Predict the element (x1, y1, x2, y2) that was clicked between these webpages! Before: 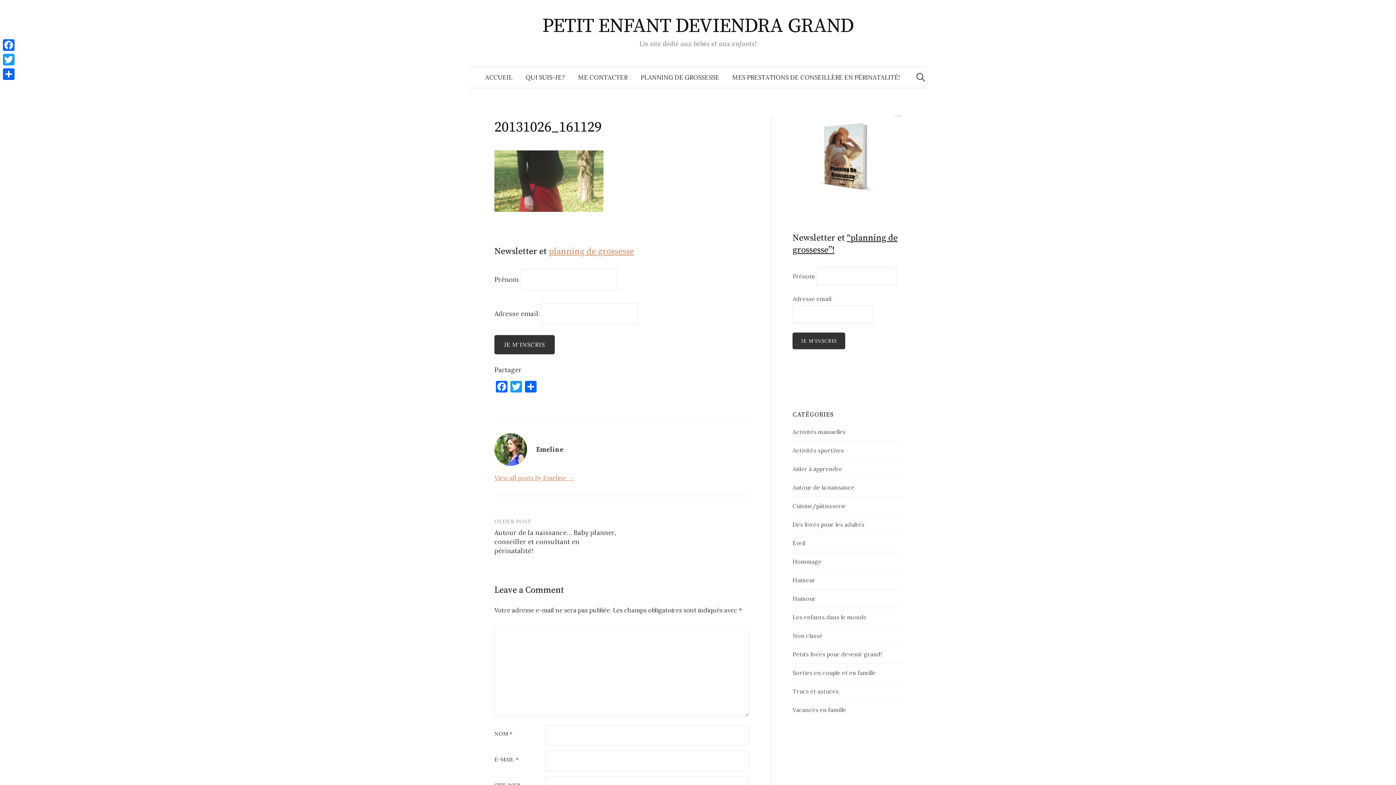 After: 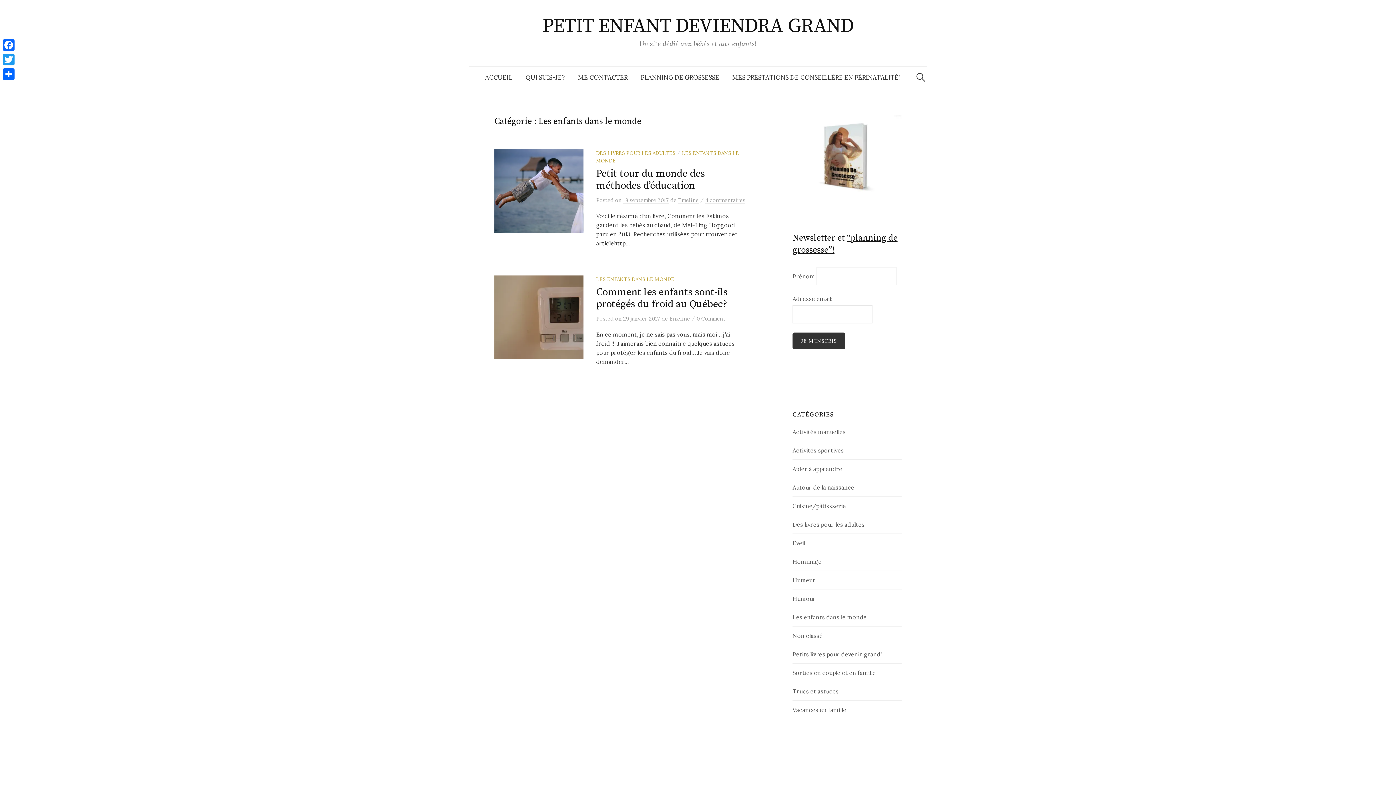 Action: bbox: (792, 613, 866, 620) label: Les enfants dans le monde